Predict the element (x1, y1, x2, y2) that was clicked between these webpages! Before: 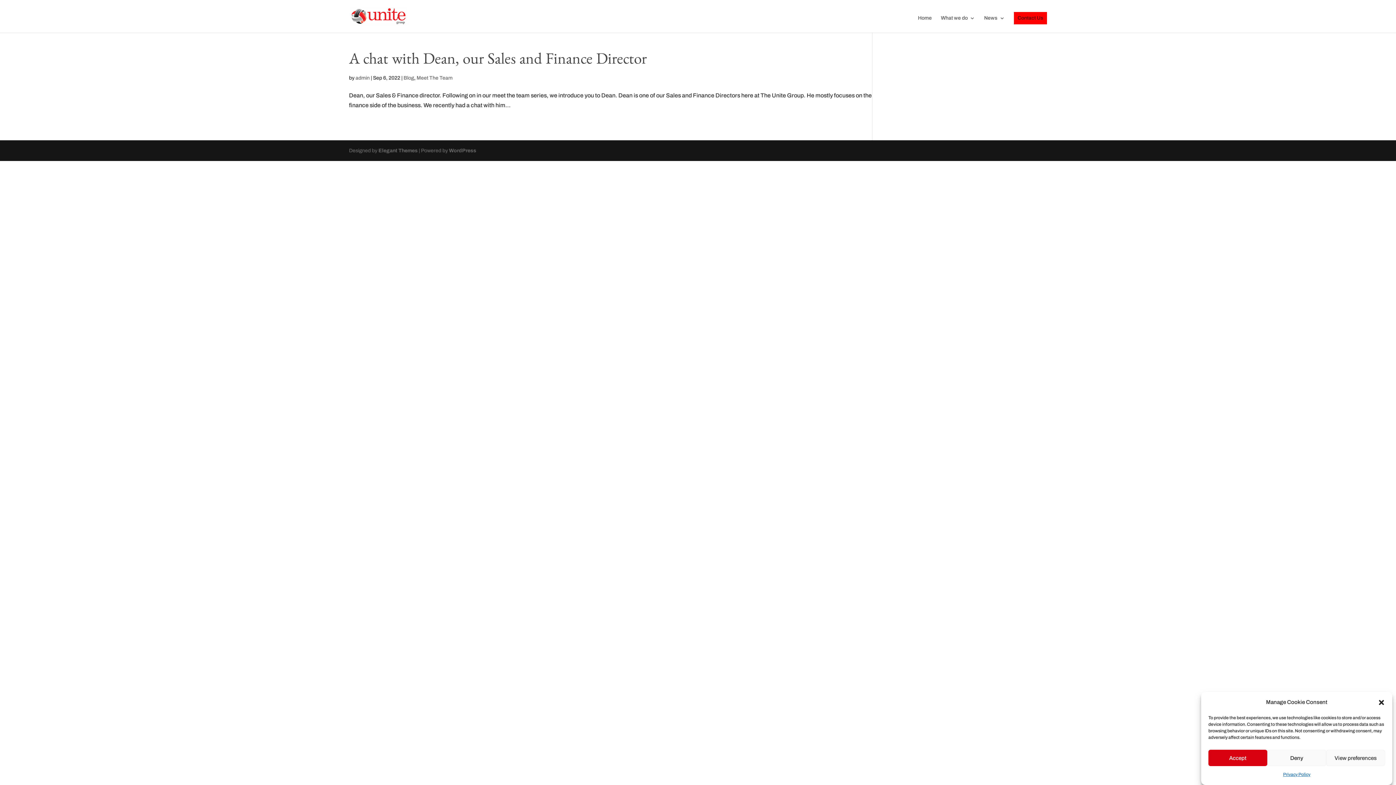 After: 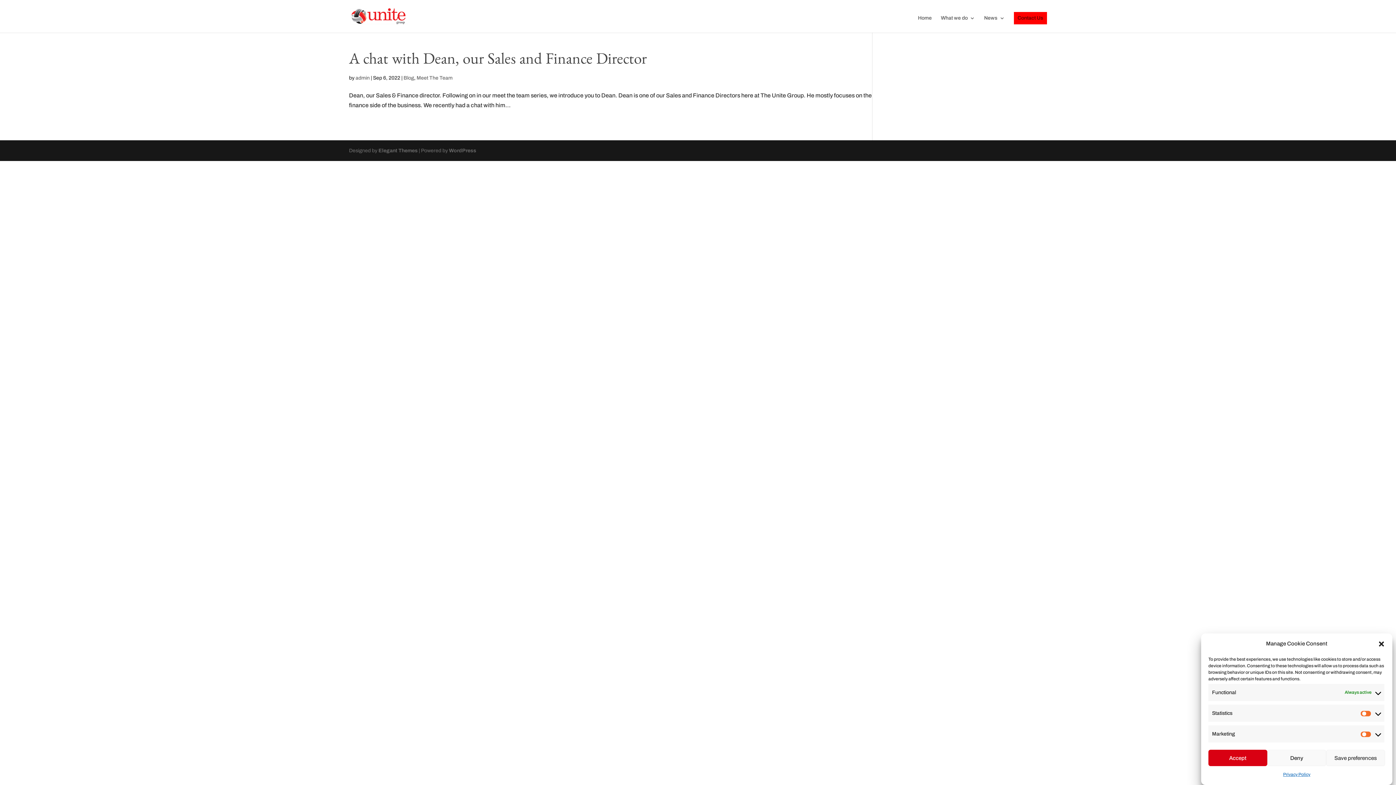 Action: label: View preferences bbox: (1326, 750, 1385, 766)